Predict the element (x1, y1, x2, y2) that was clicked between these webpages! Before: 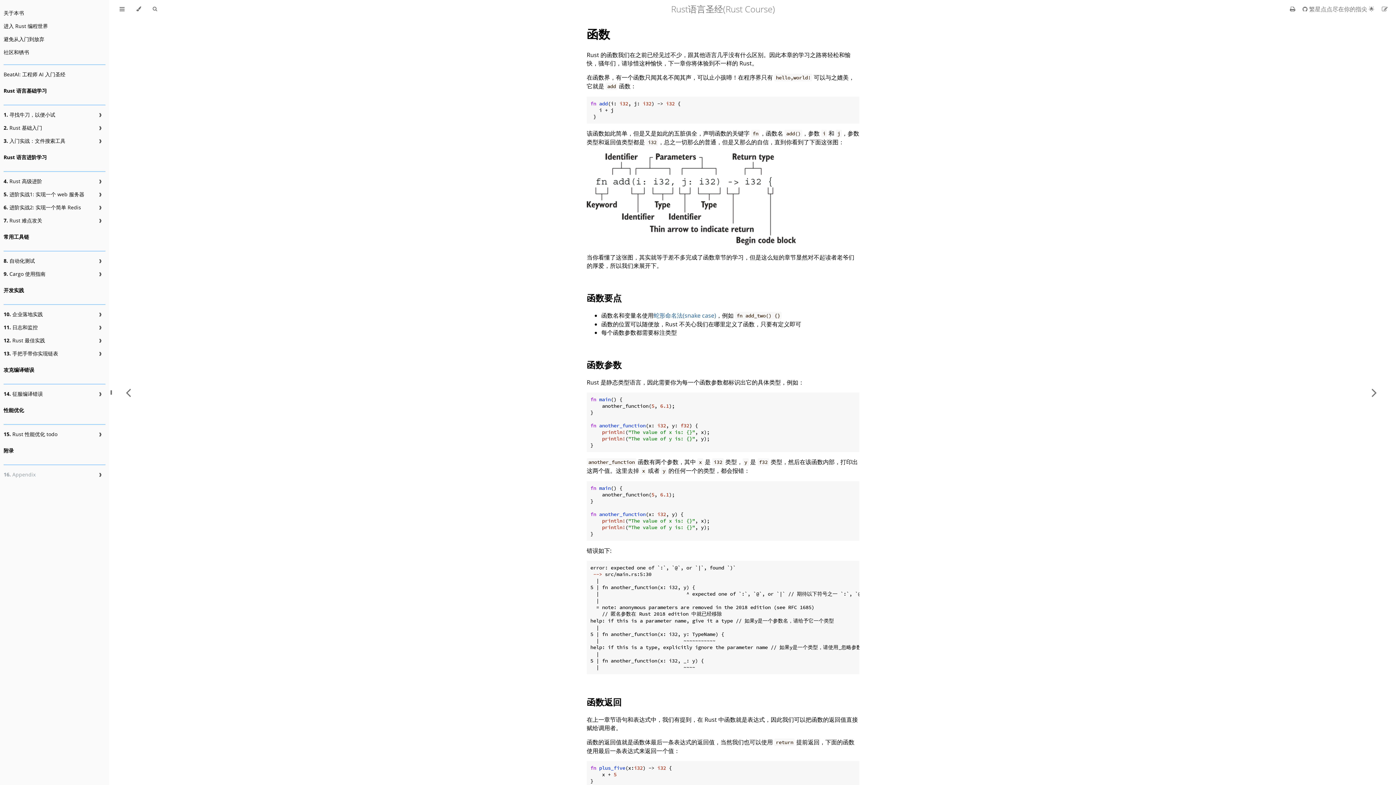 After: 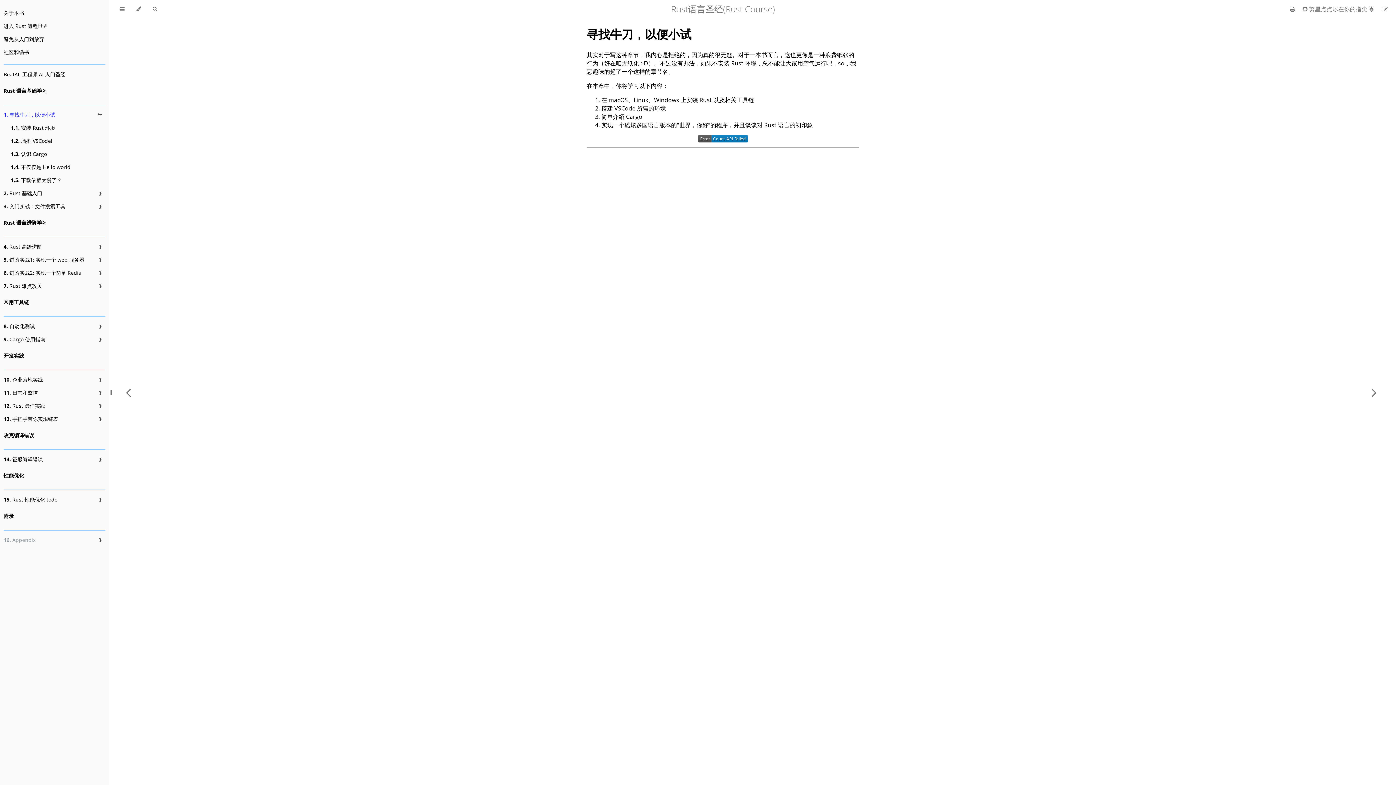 Action: label: 1. 寻找牛刀，以便小试 bbox: (3, 110, 55, 118)